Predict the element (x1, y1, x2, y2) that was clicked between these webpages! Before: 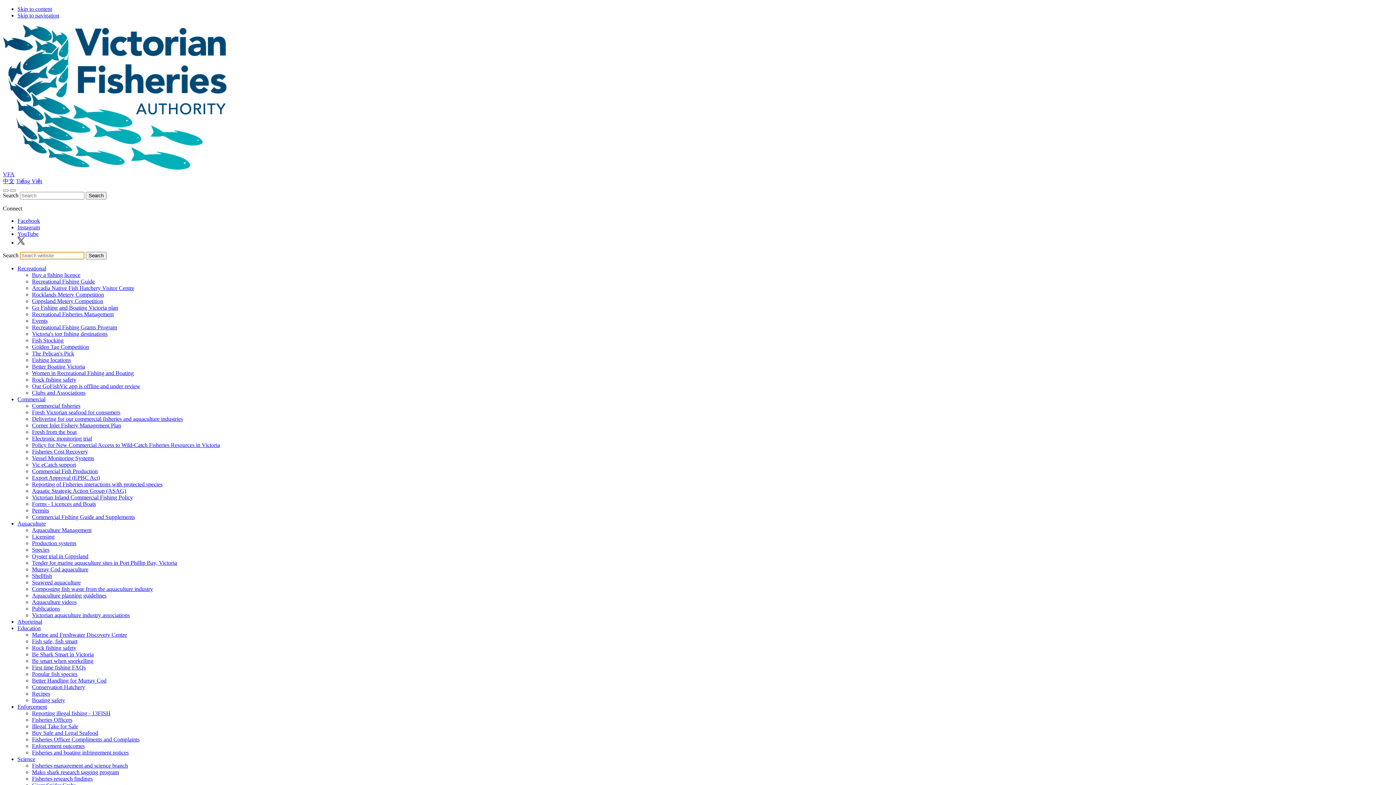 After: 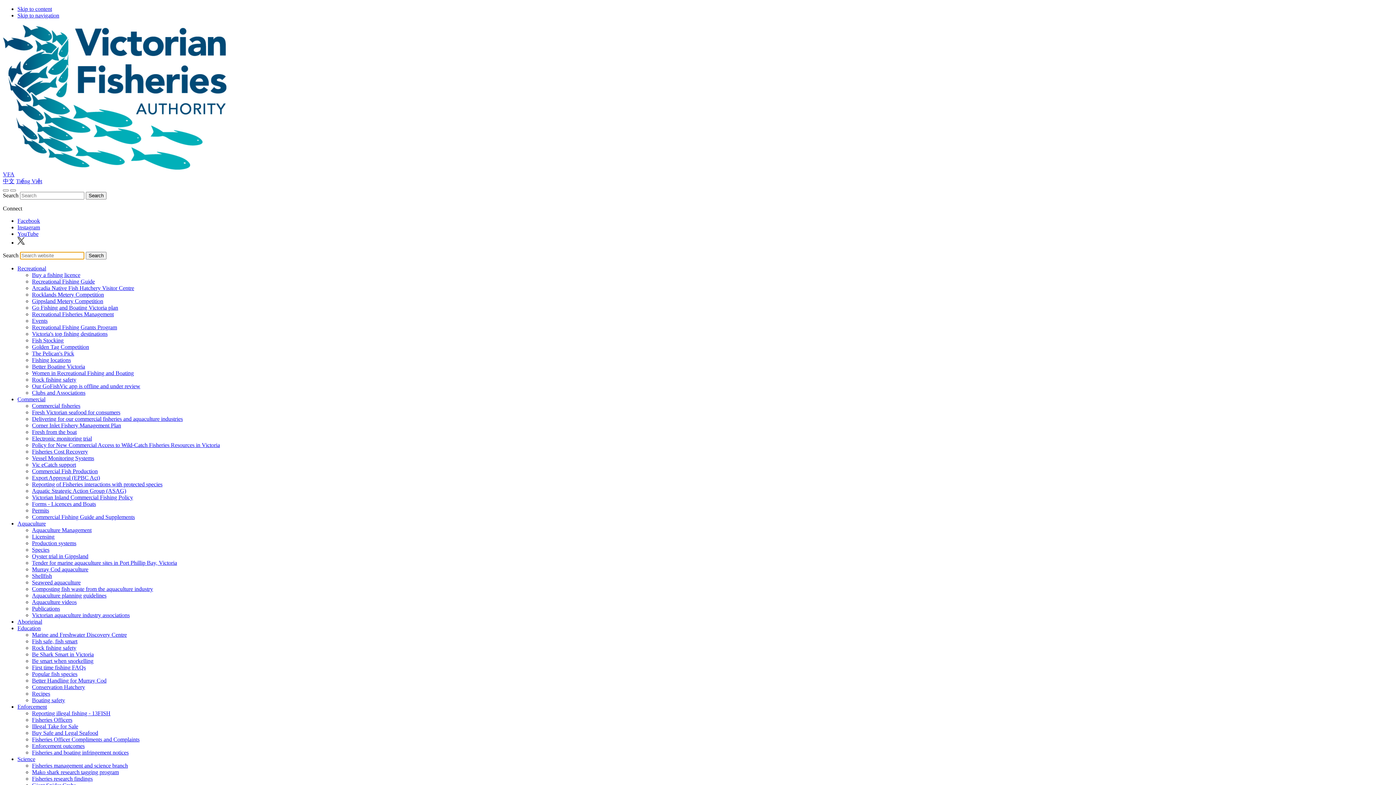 Action: label: Forms - Licences and Boats bbox: (32, 501, 96, 507)